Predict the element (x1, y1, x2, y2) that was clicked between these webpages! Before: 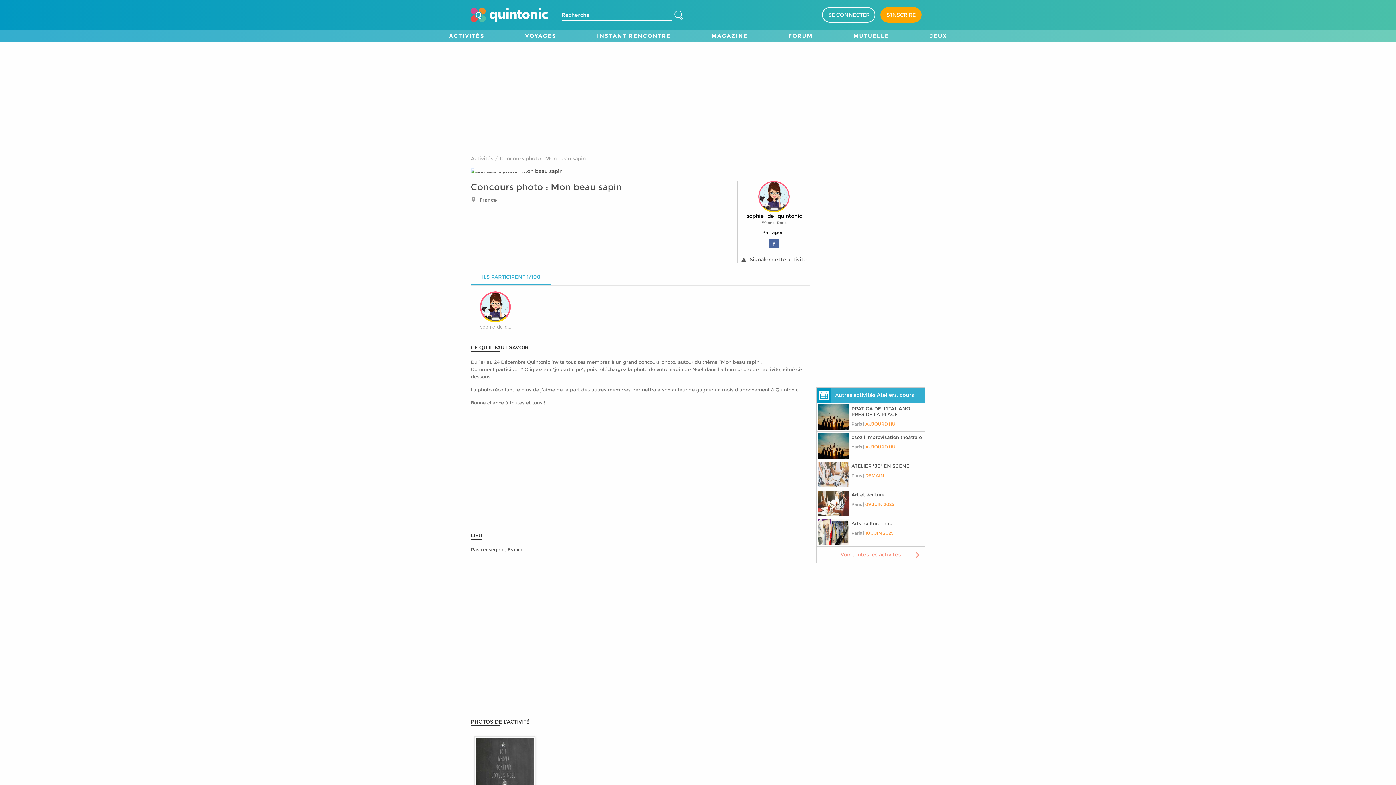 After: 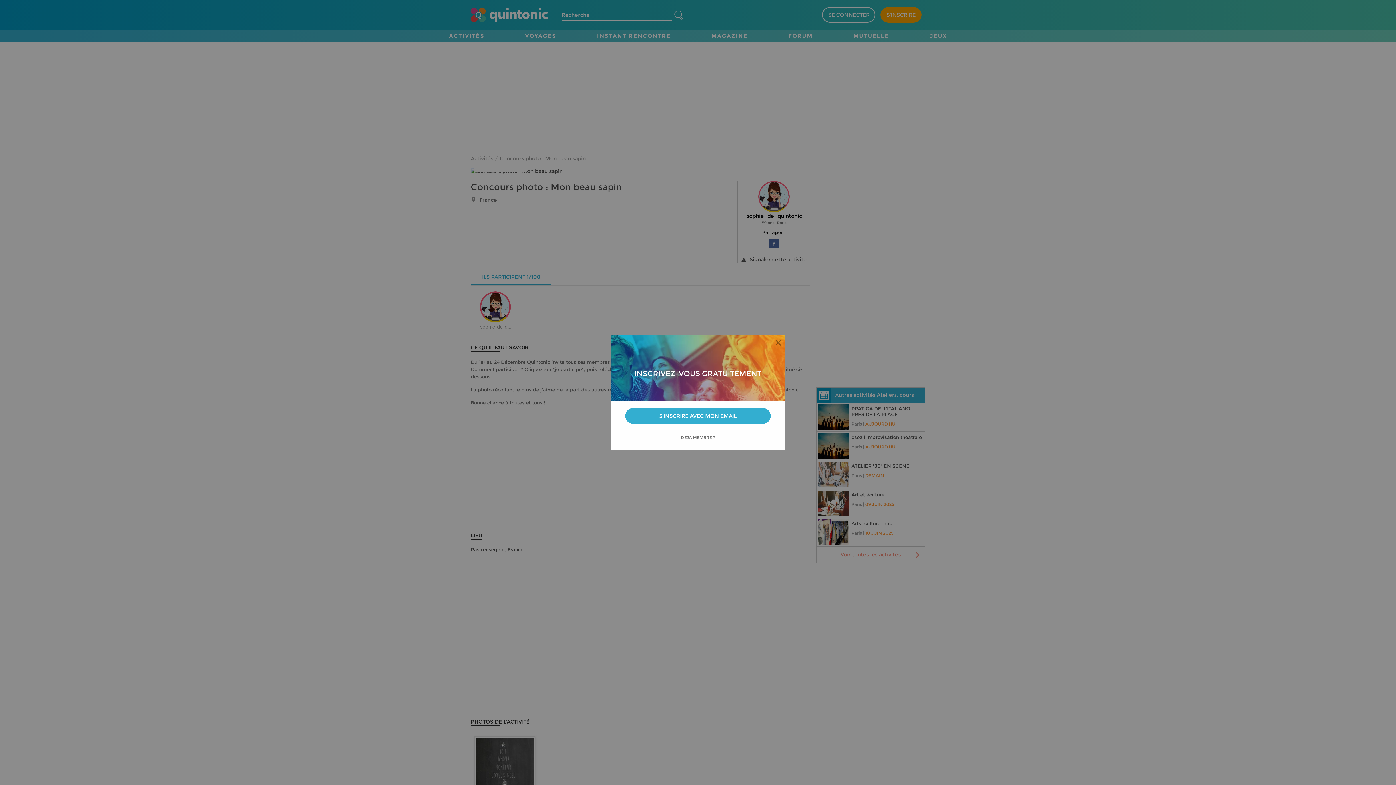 Action: bbox: (880, 7, 921, 22) label: Devenir adhérent